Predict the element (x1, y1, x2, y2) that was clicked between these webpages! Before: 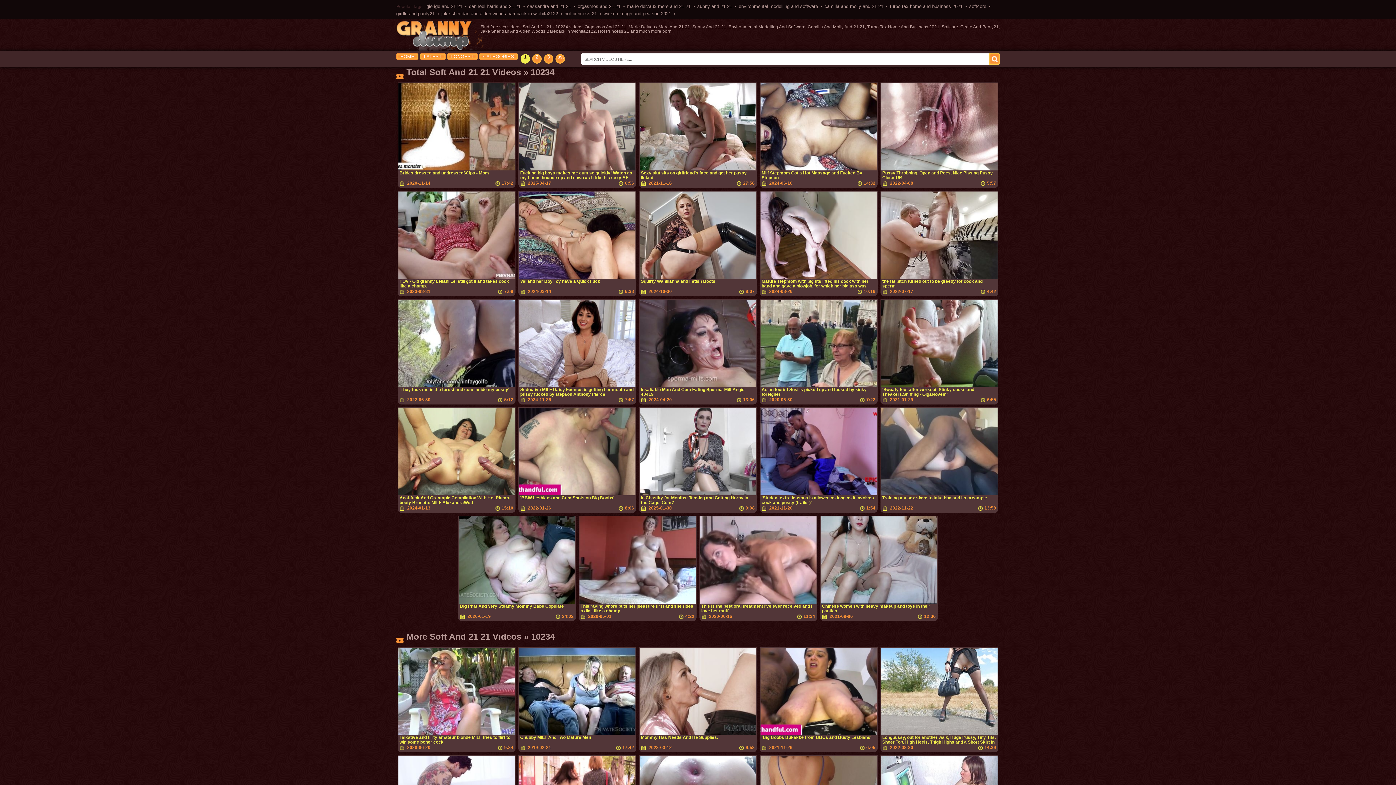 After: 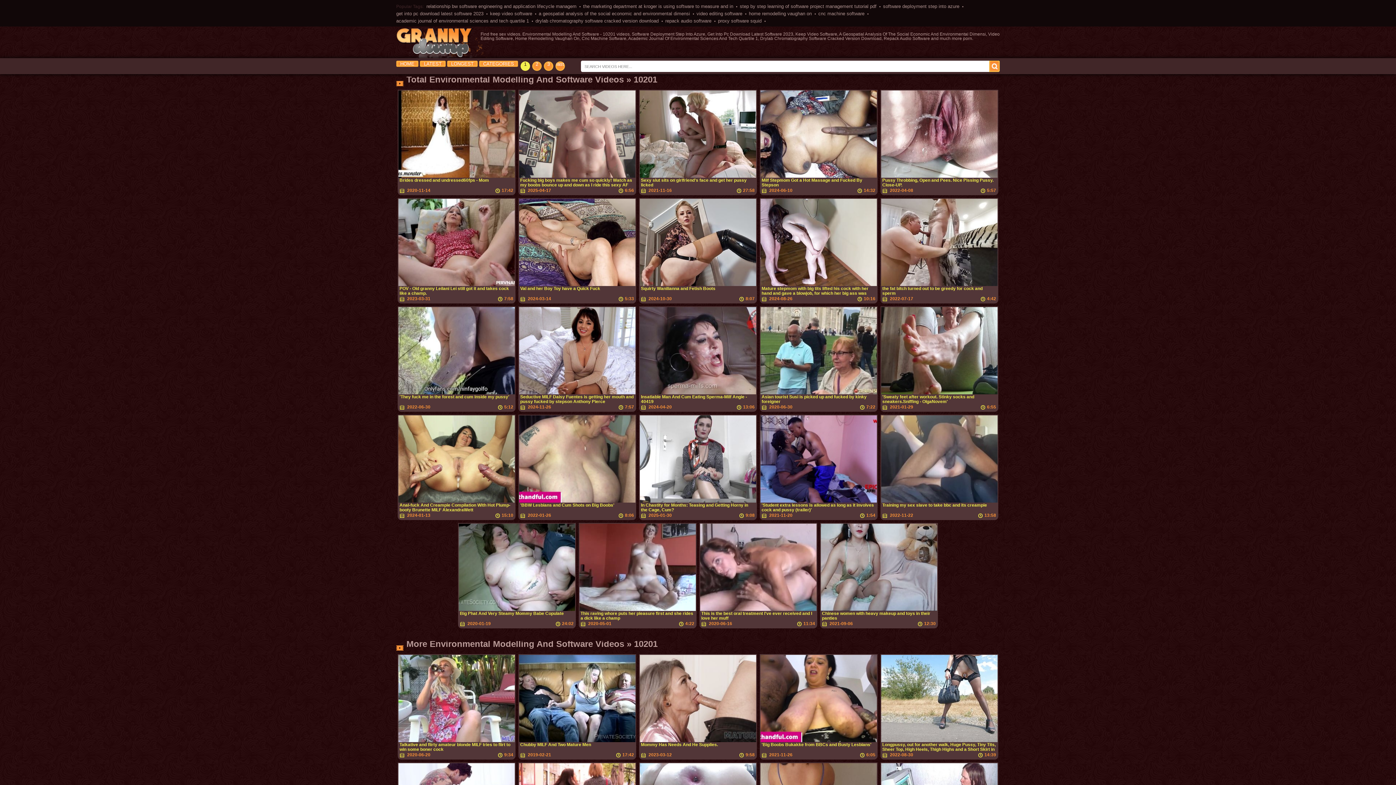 Action: label: environmental modelling and software bbox: (738, 3, 818, 9)